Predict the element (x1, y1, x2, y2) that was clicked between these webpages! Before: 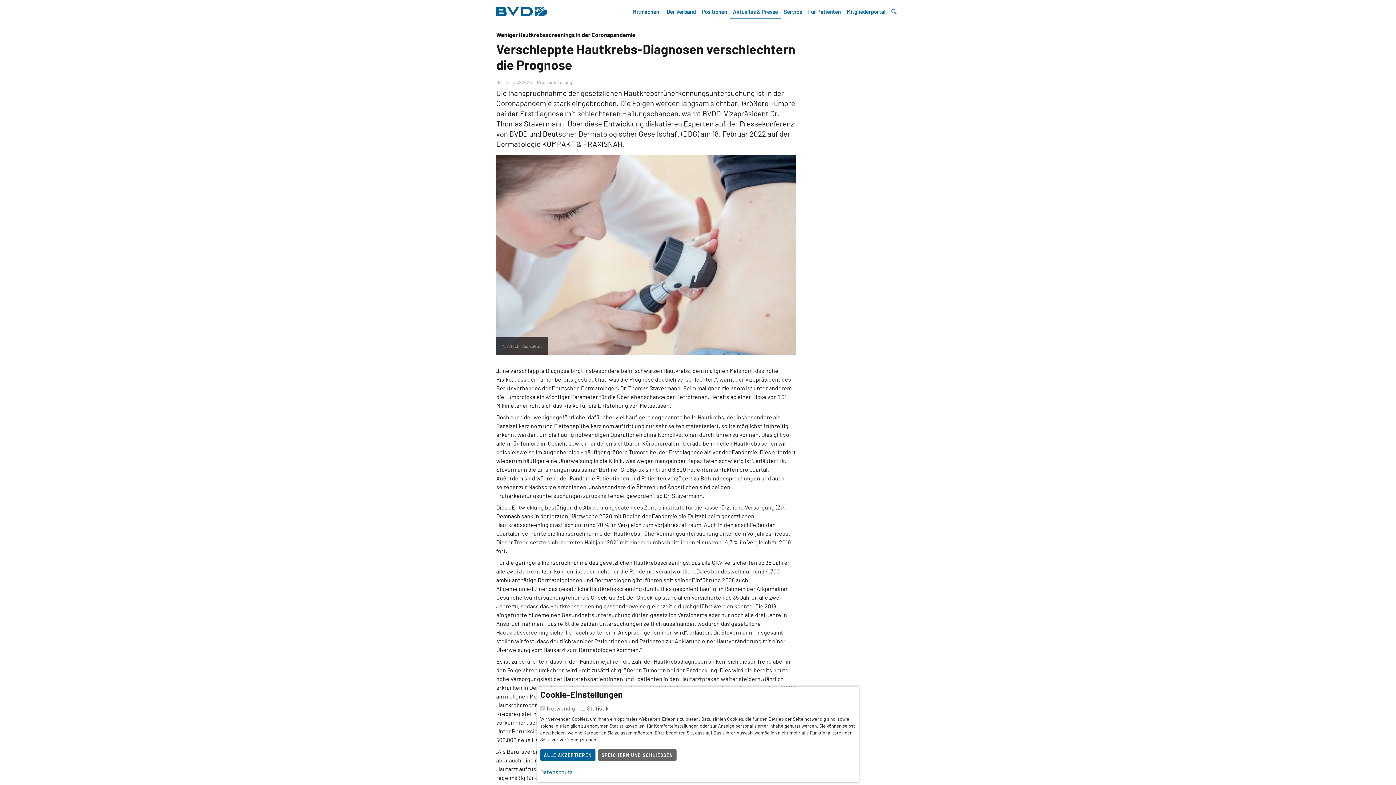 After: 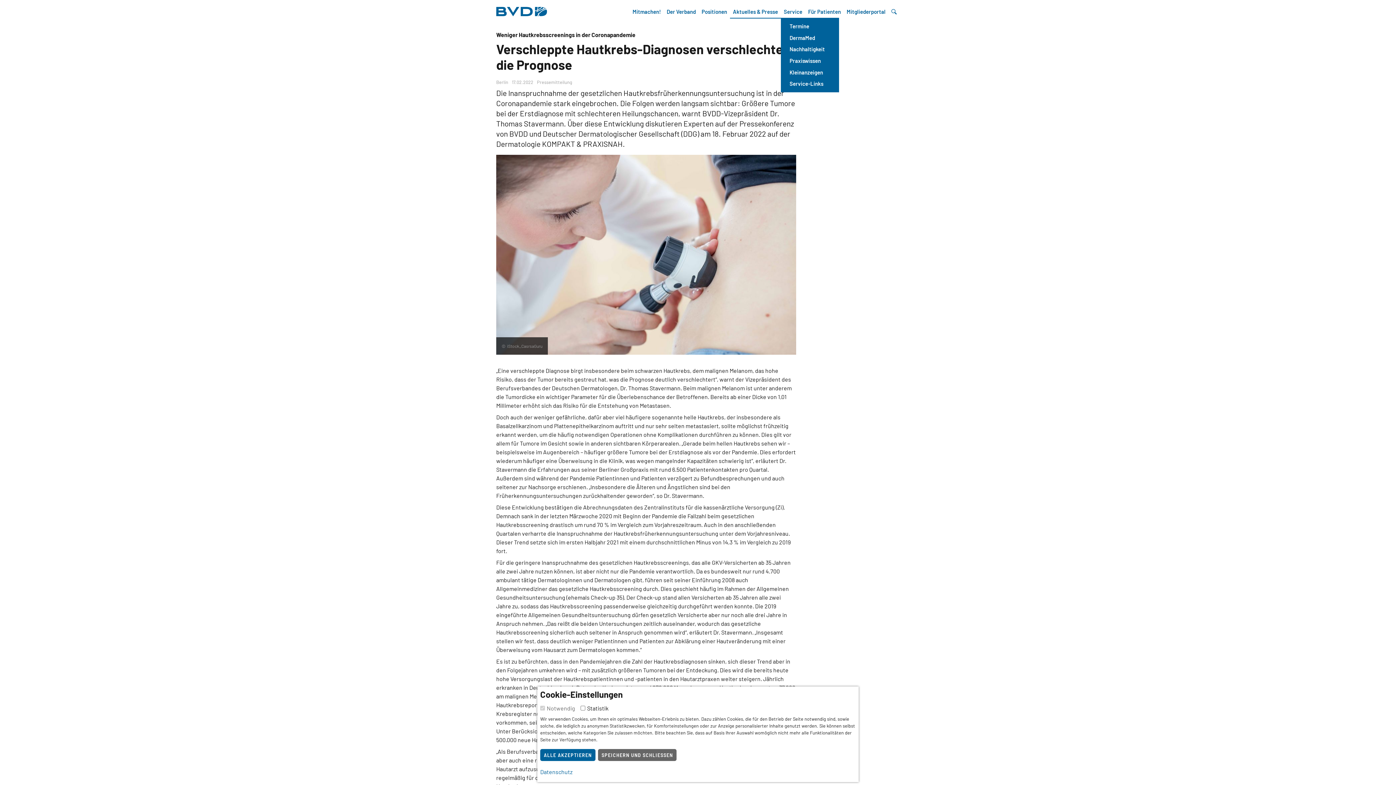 Action: bbox: (781, 4, 805, 18) label: Service